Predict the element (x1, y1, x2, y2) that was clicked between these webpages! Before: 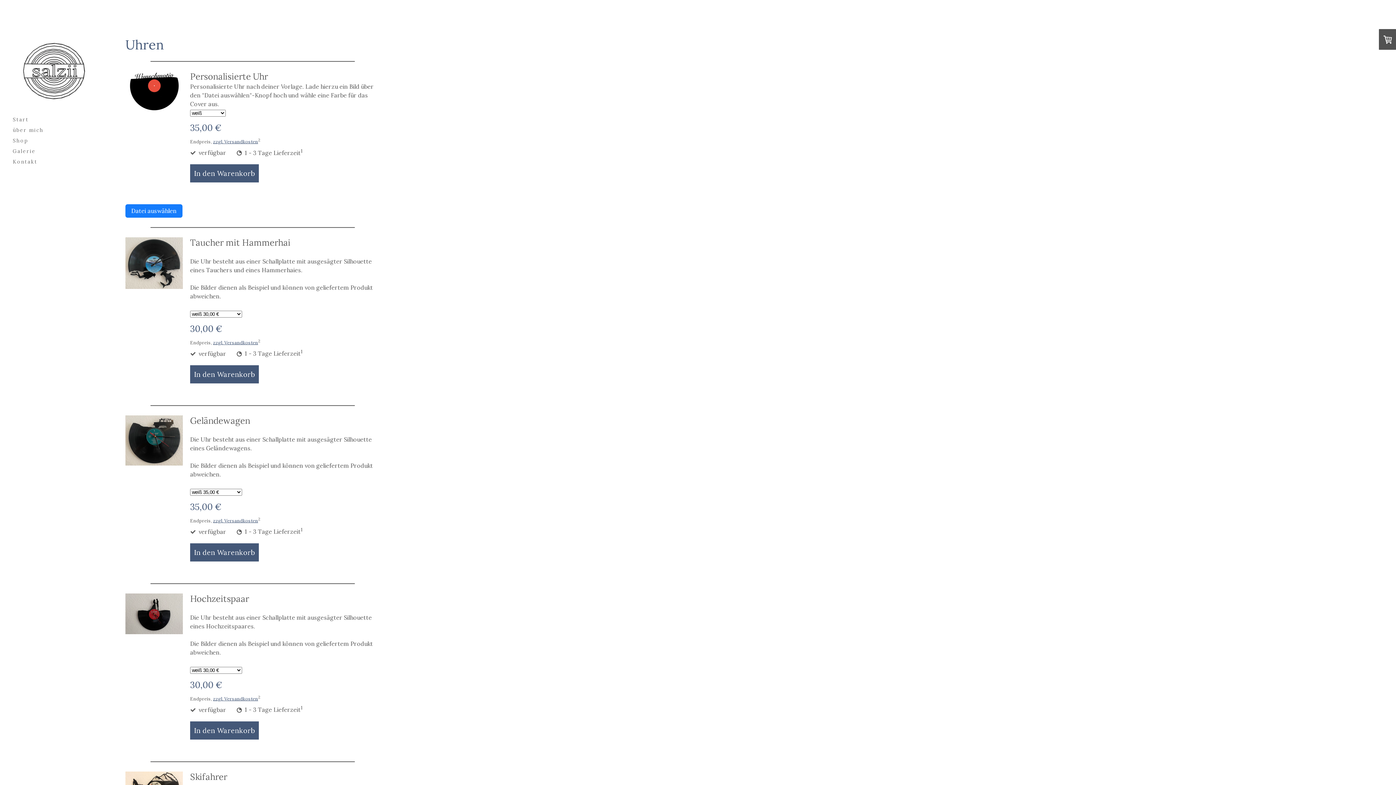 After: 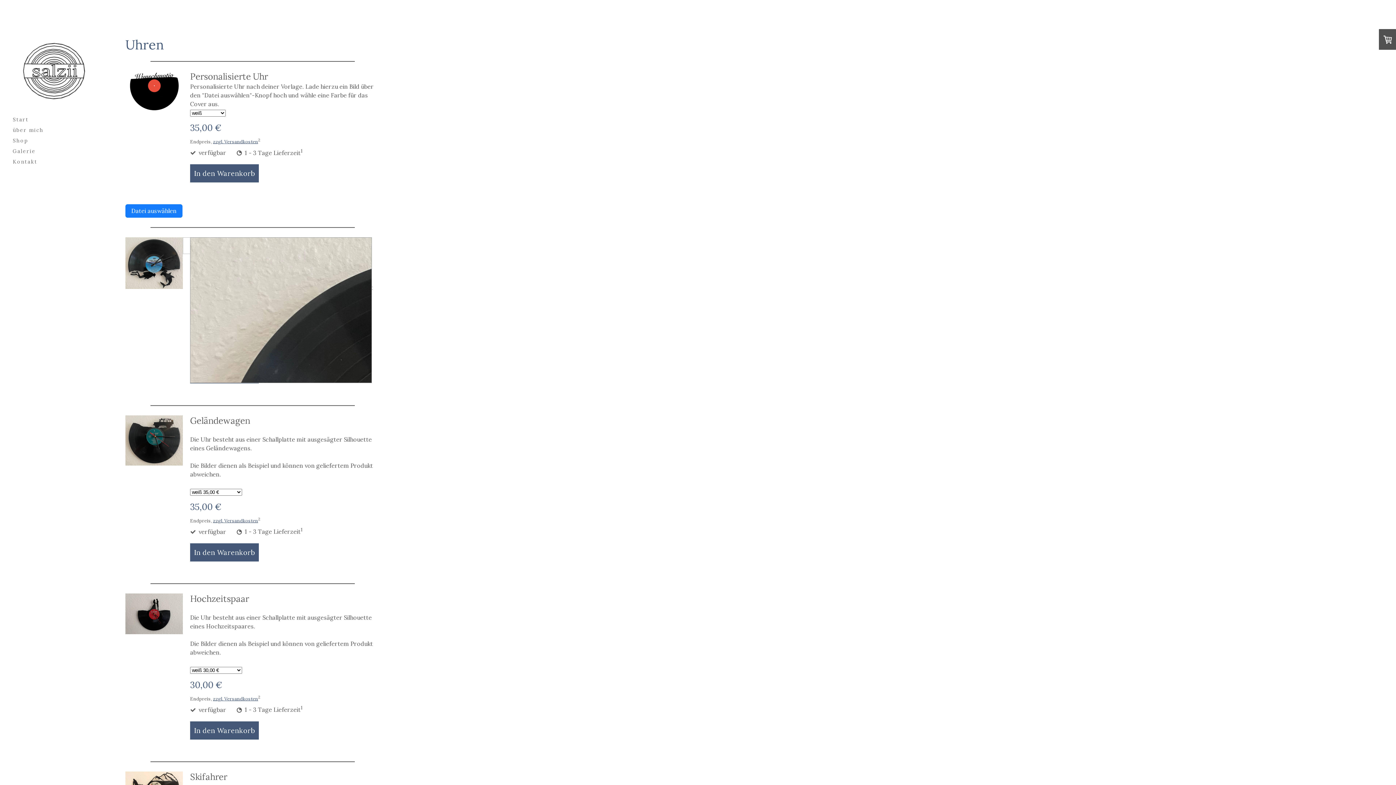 Action: bbox: (125, 237, 182, 291)